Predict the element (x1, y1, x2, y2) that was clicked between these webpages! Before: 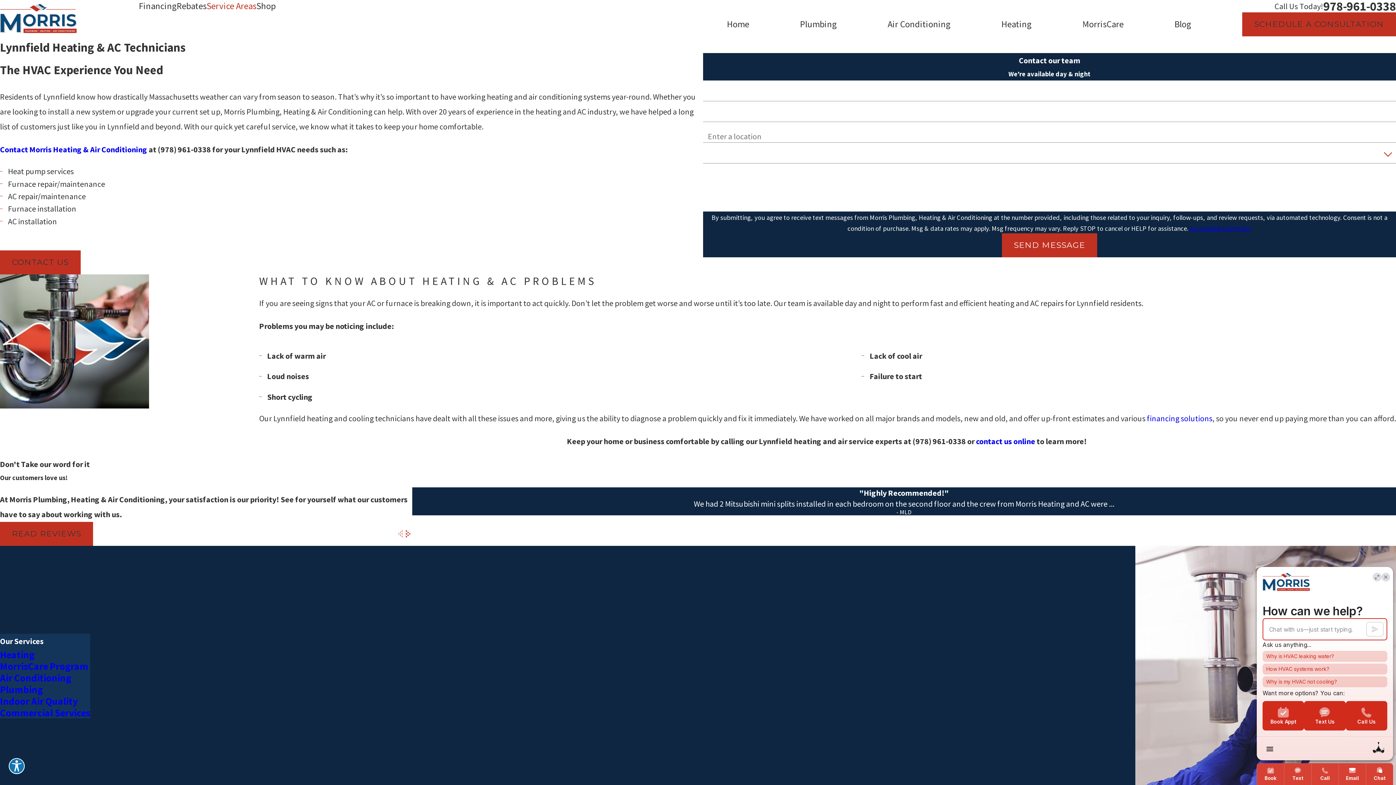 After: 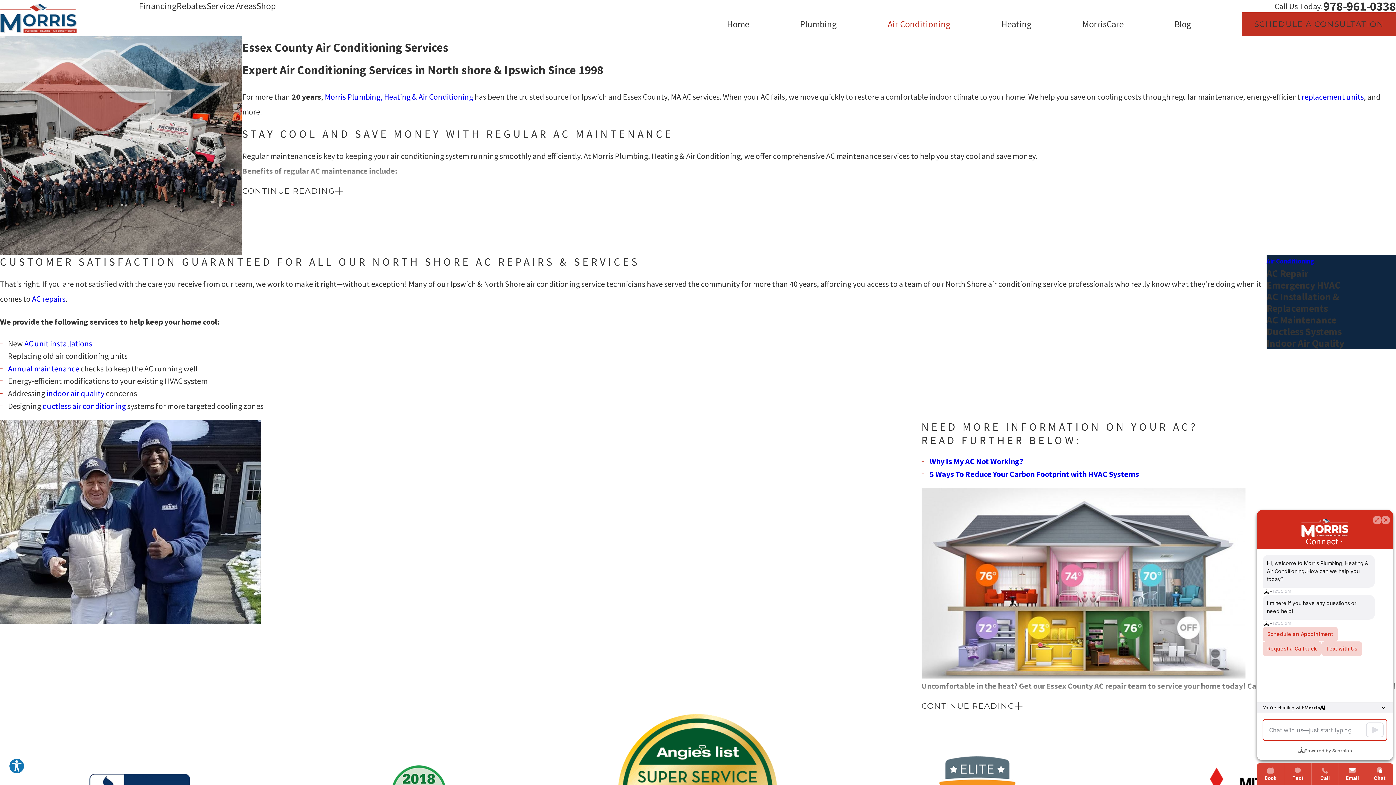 Action: label: Air Conditioning bbox: (887, 12, 950, 36)